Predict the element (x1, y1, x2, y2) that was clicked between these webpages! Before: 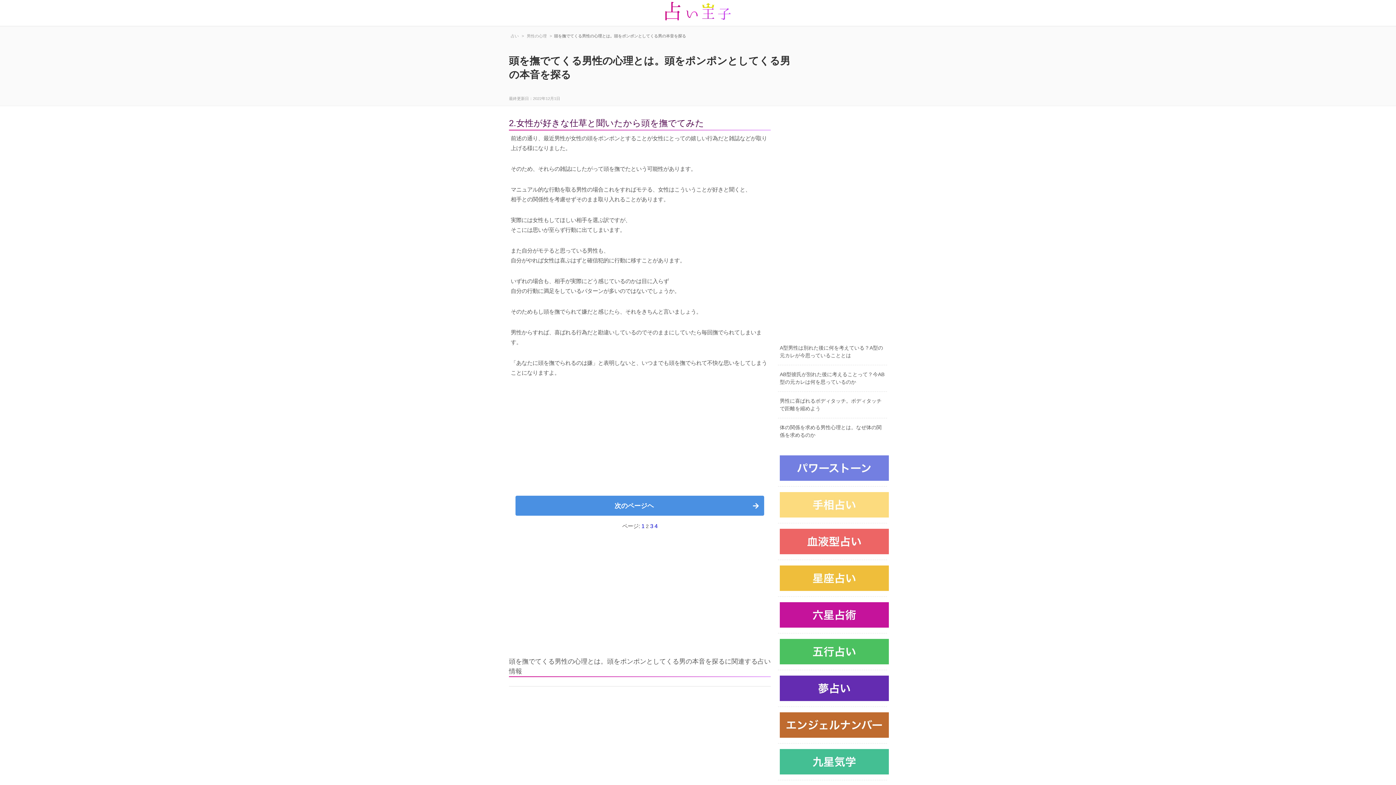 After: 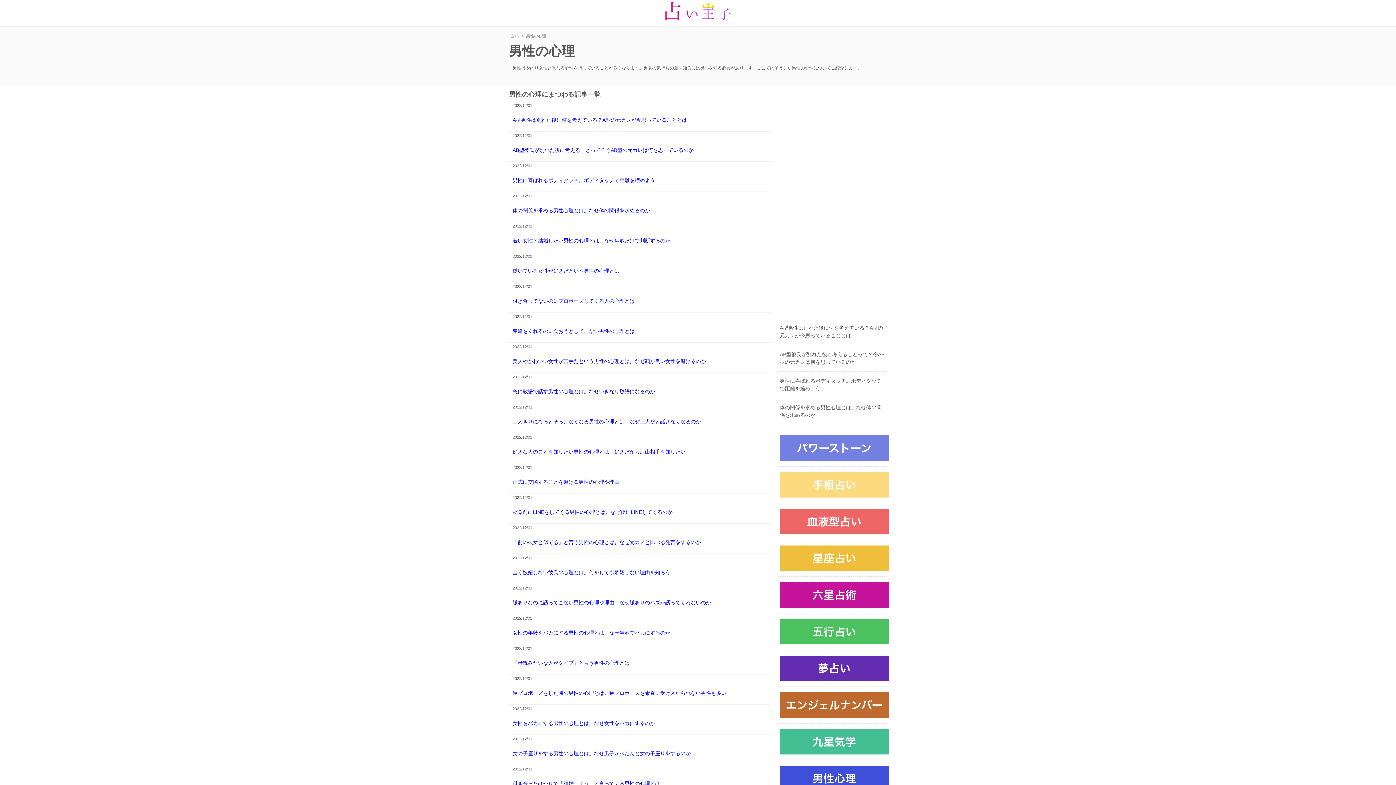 Action: label: 男性の心理 bbox: (526, 33, 547, 38)